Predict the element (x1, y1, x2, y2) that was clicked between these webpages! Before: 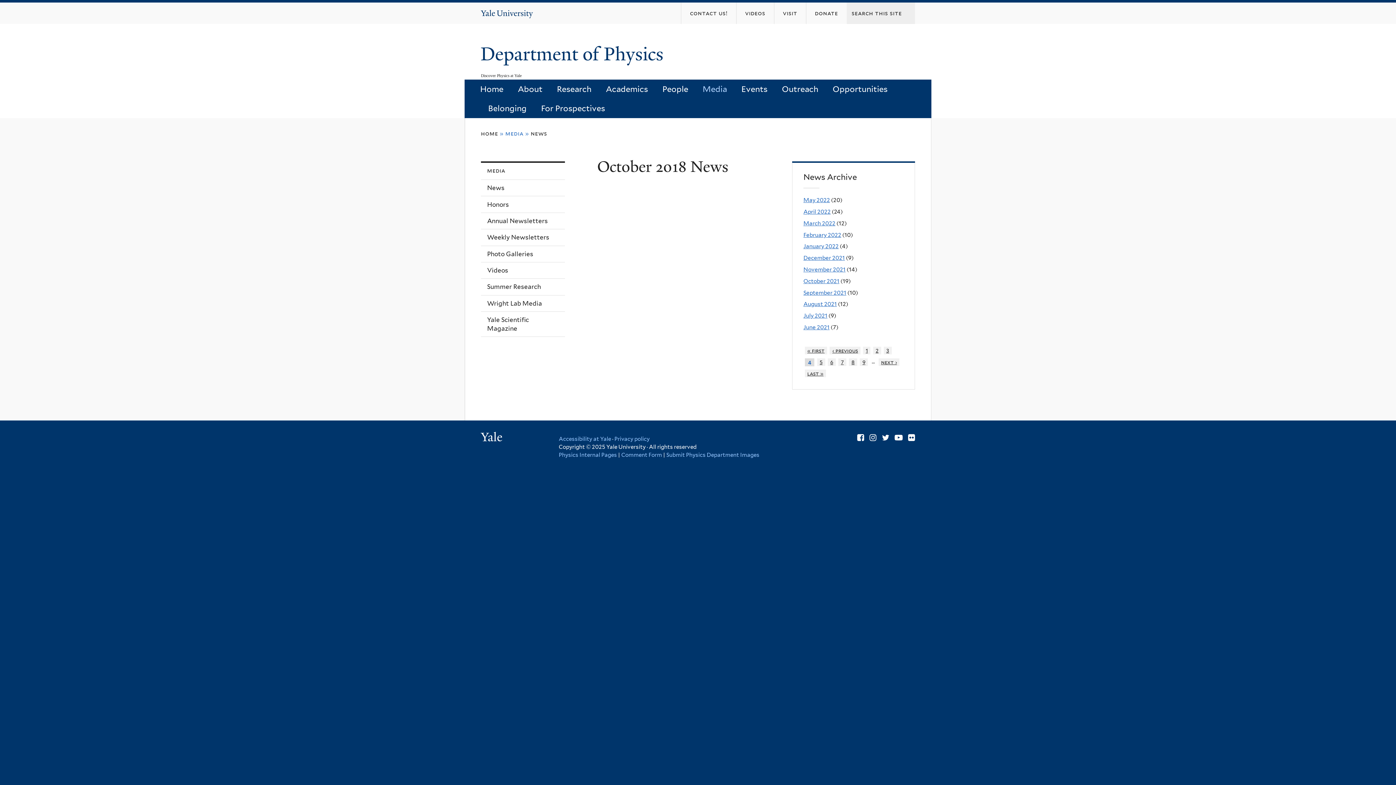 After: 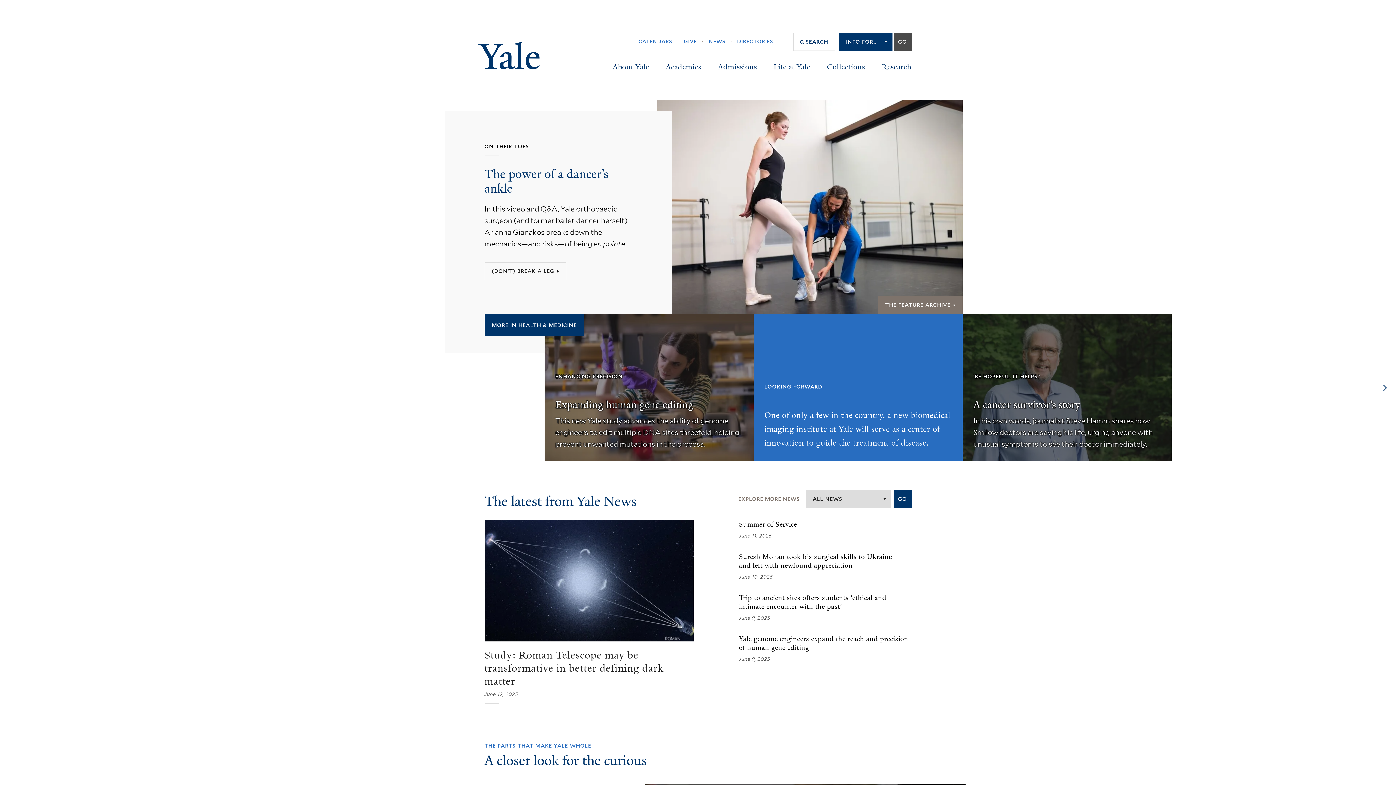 Action: label: Yale bbox: (481, 431, 504, 444)